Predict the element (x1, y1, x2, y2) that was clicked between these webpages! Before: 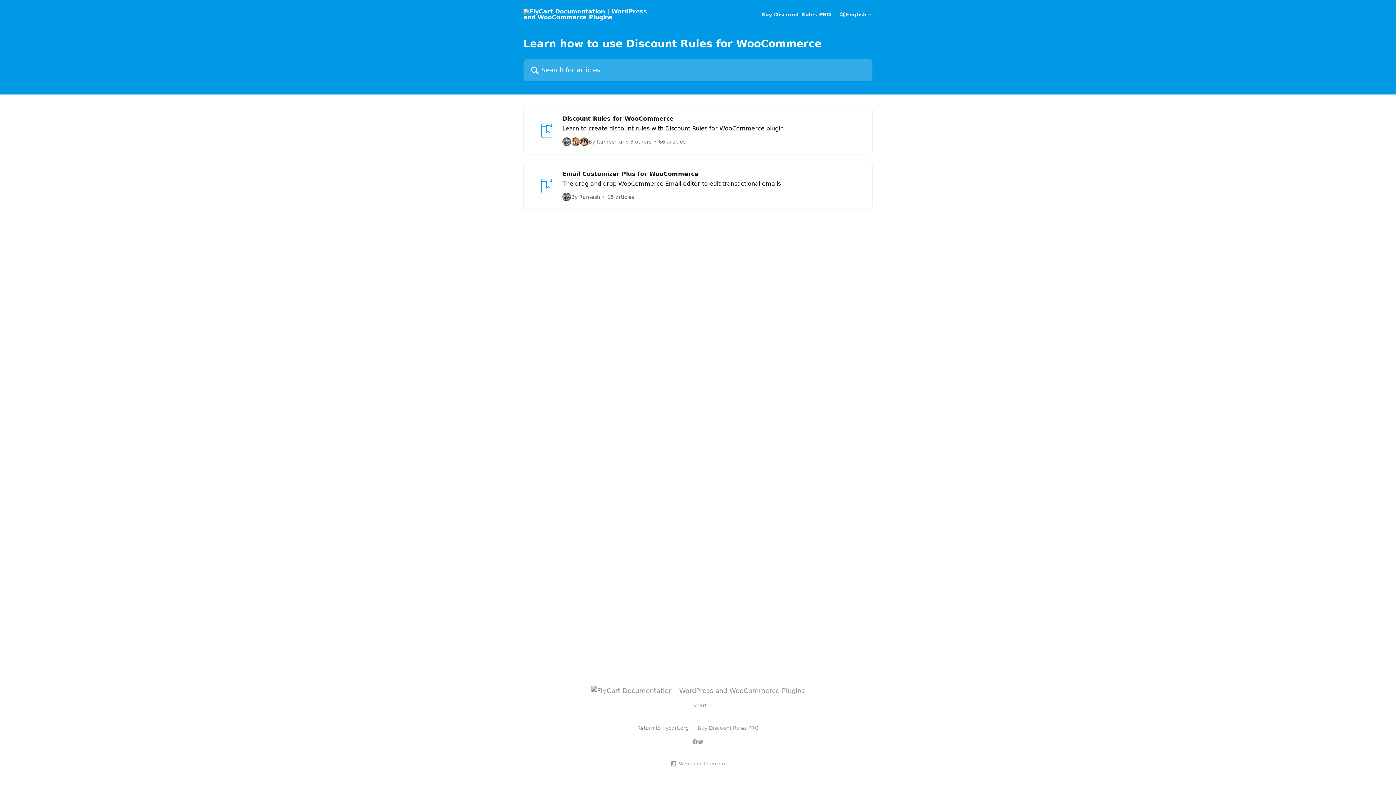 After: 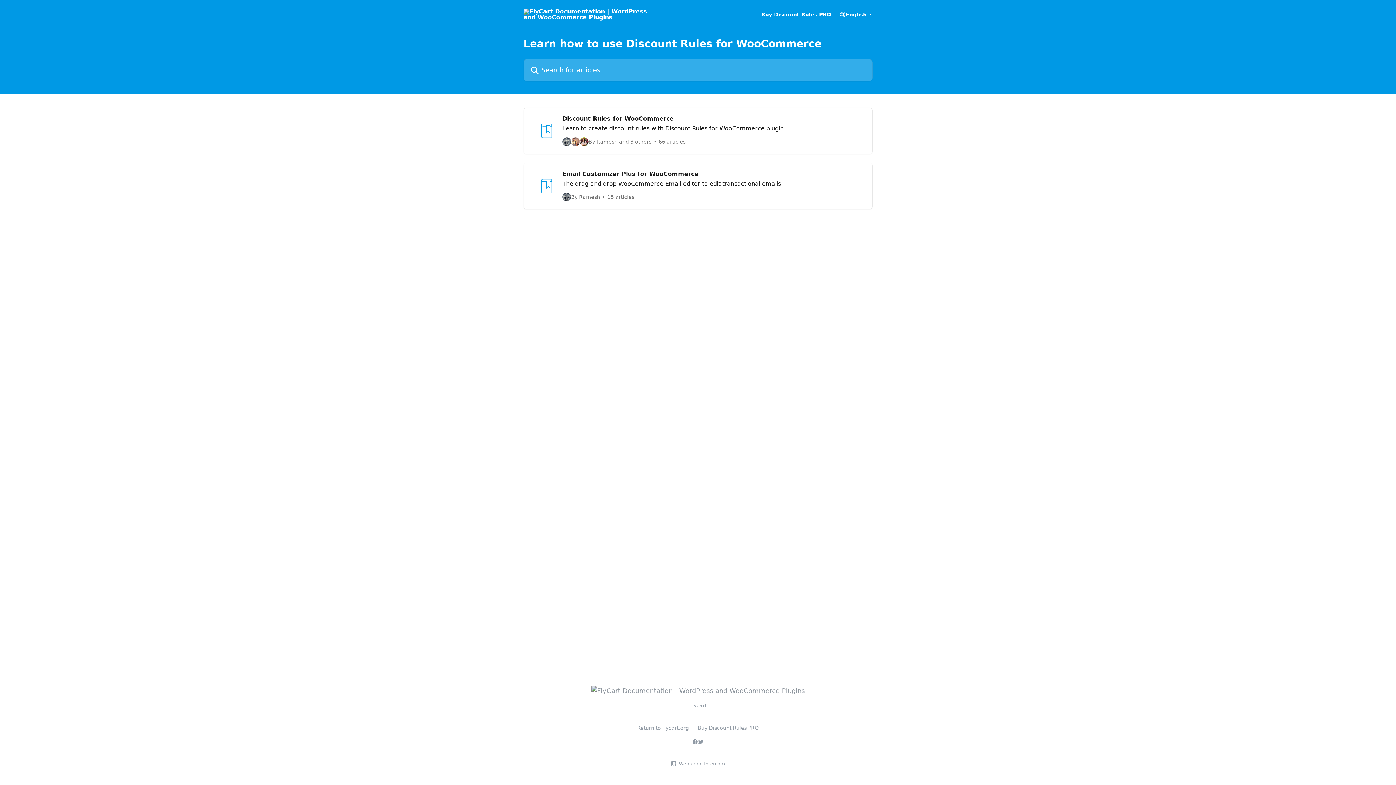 Action: bbox: (697, 725, 758, 731) label: Buy Discount Rules PRO